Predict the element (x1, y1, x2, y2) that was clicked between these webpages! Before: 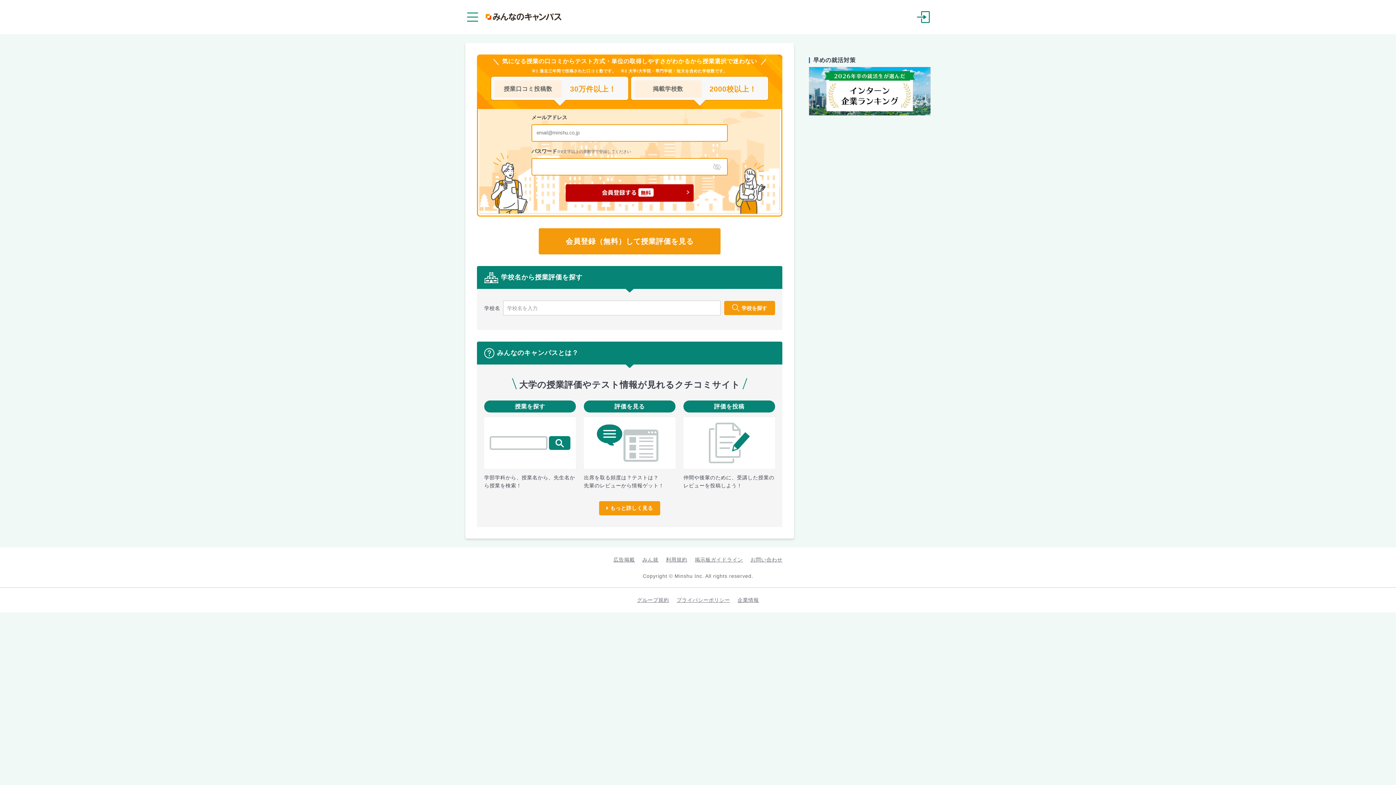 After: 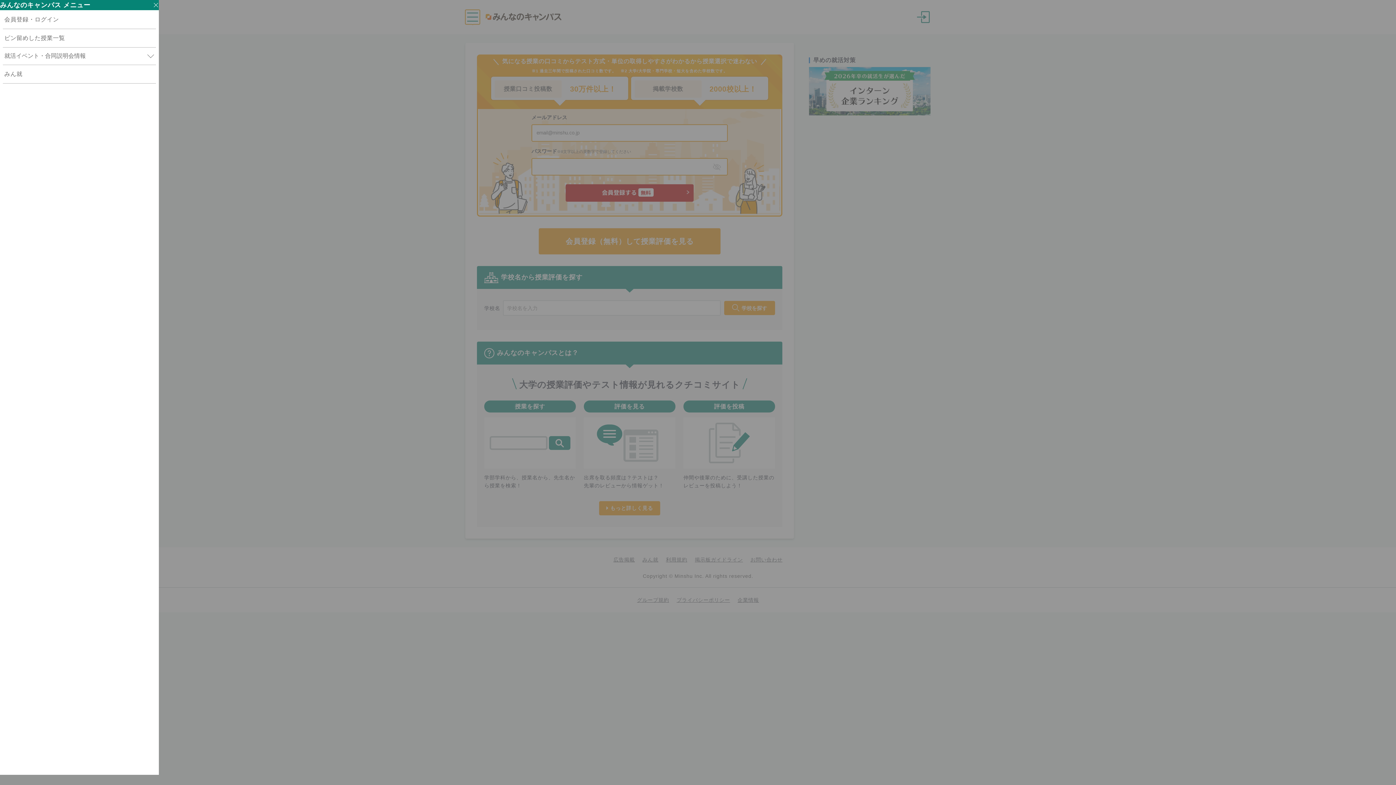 Action: label: メニュー bbox: (465, 9, 480, 24)